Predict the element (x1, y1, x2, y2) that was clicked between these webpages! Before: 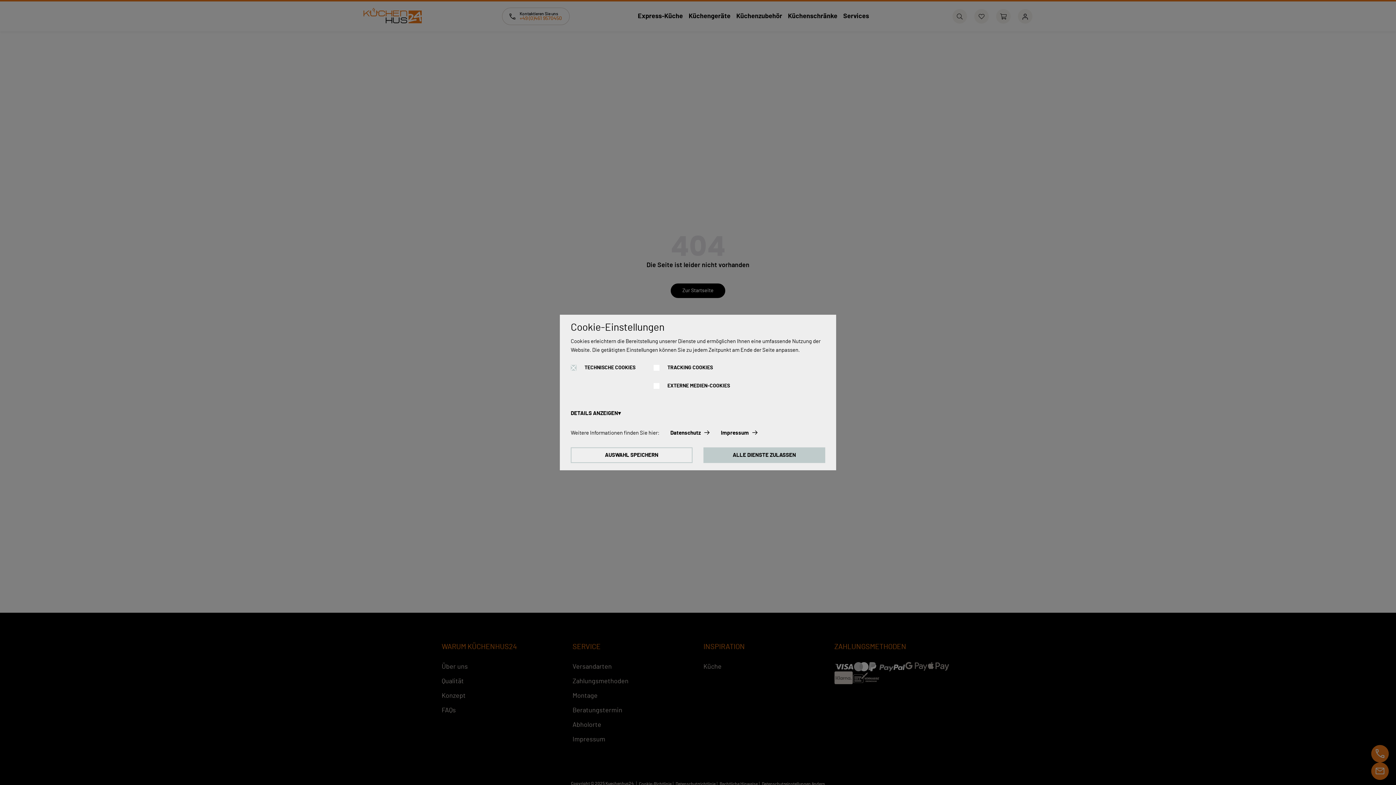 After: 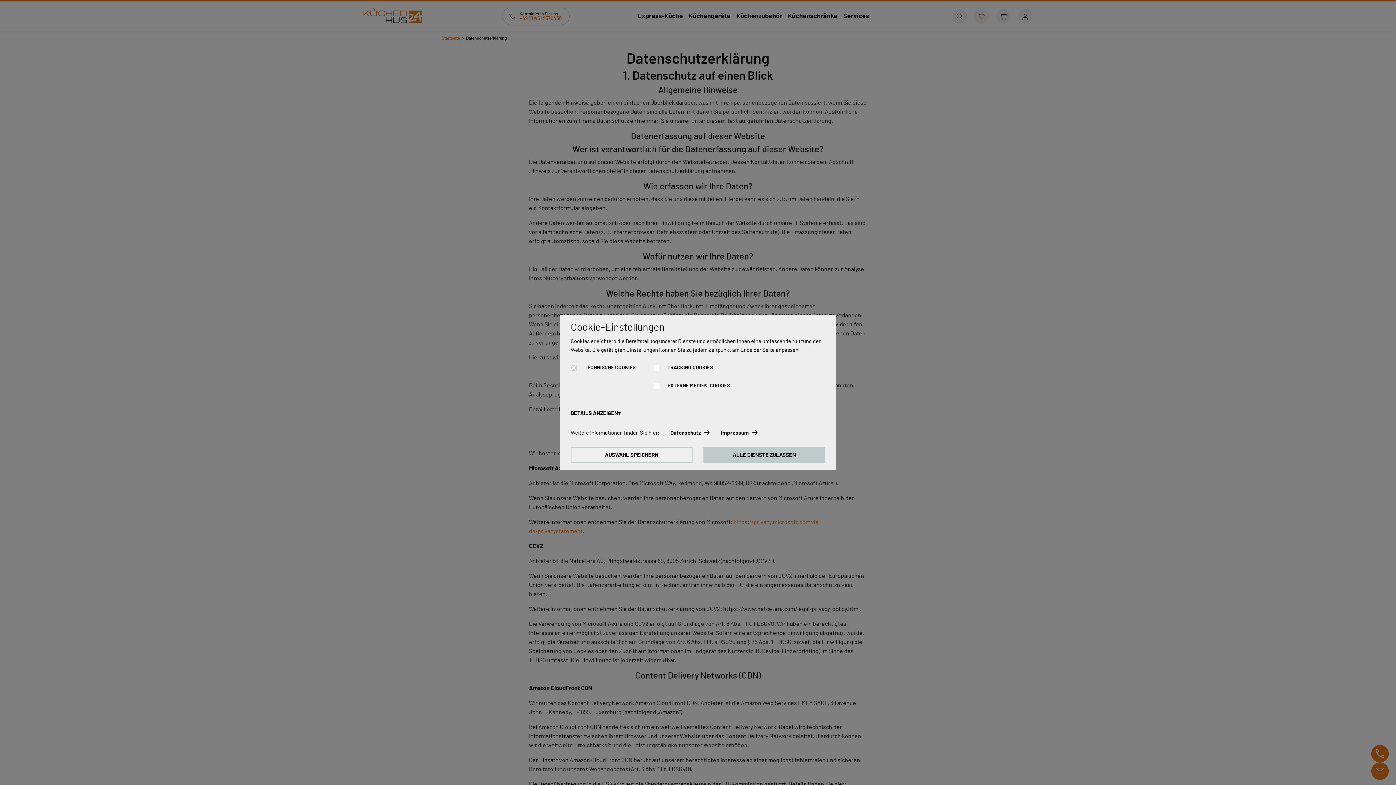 Action: label: Datenschutz bbox: (670, 426, 710, 440)